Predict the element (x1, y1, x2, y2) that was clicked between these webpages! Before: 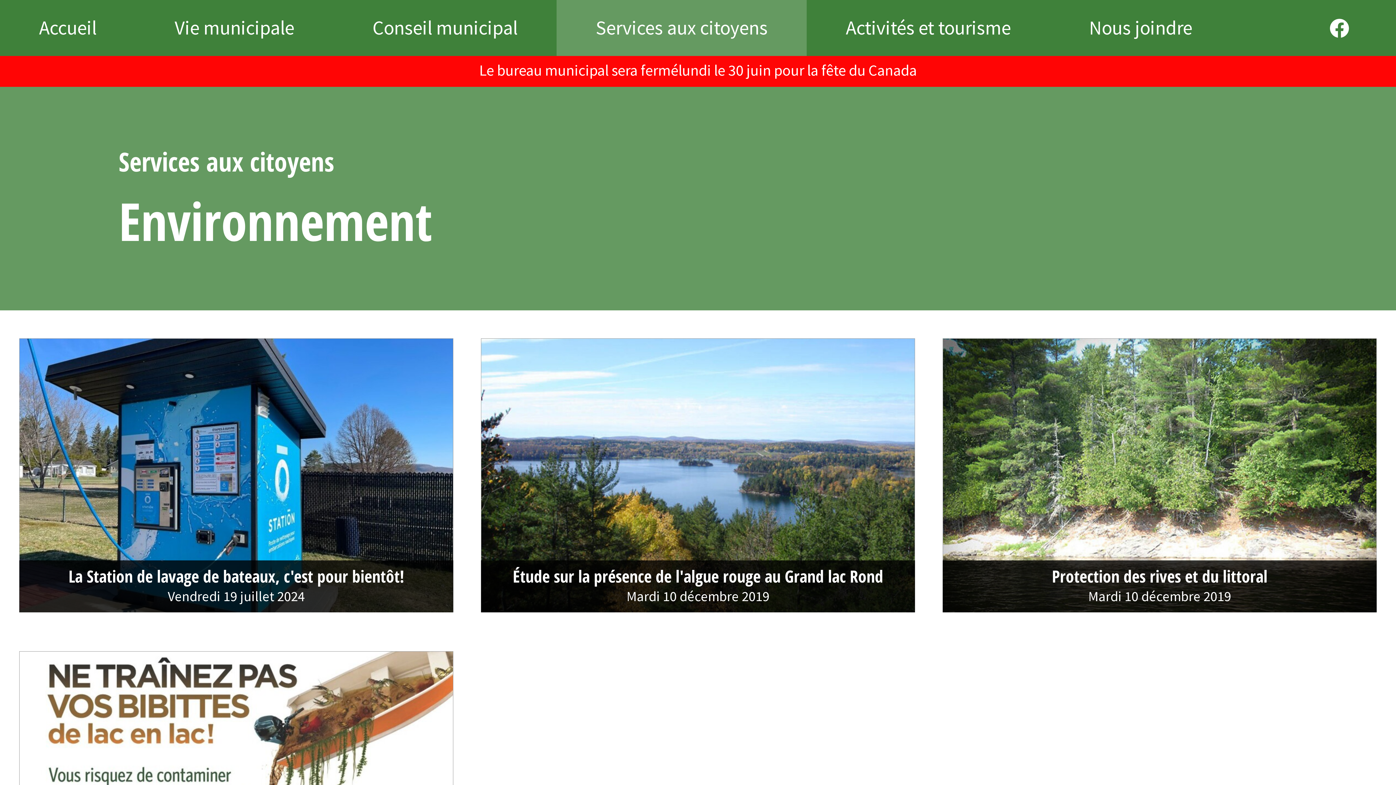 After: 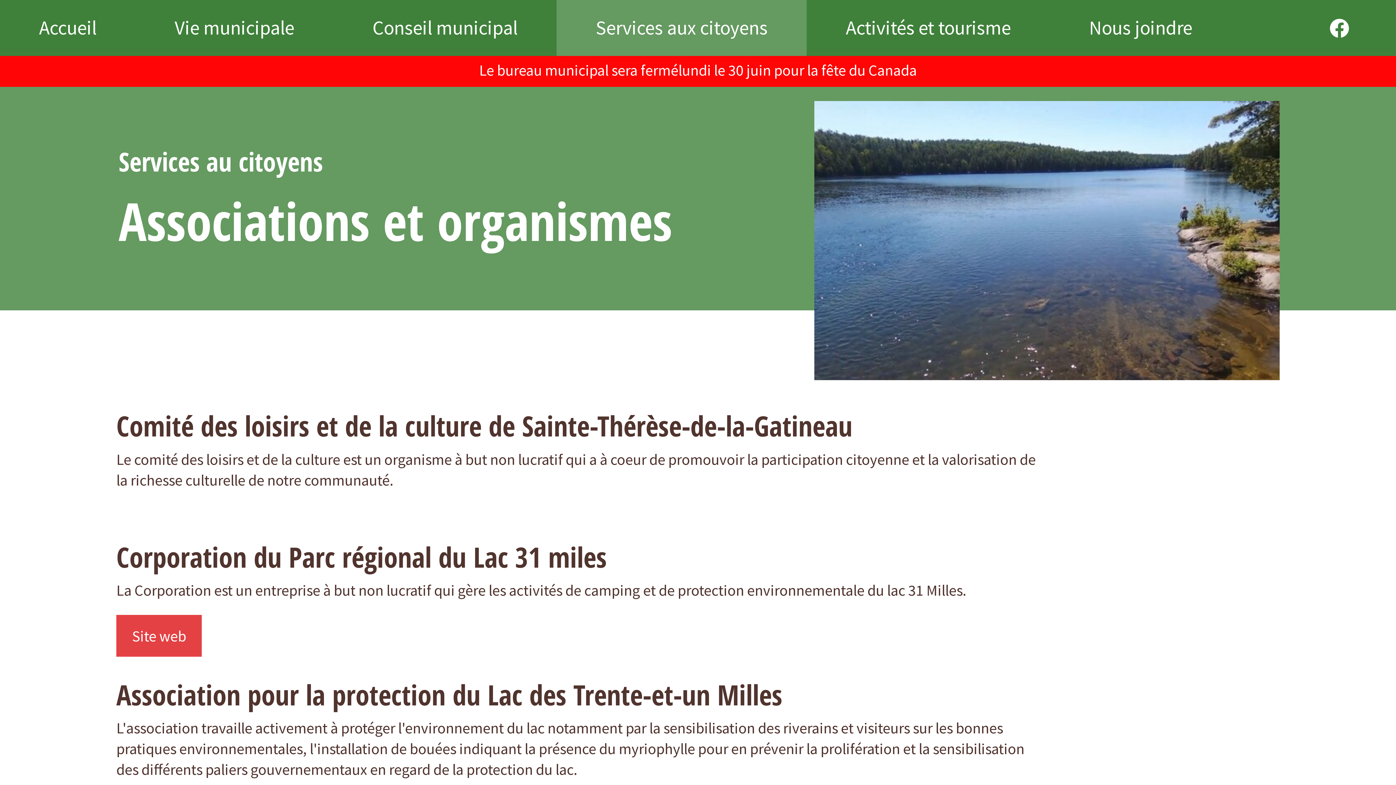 Action: label: Services aux citoyens
  bbox: (556, 0, 806, 54)